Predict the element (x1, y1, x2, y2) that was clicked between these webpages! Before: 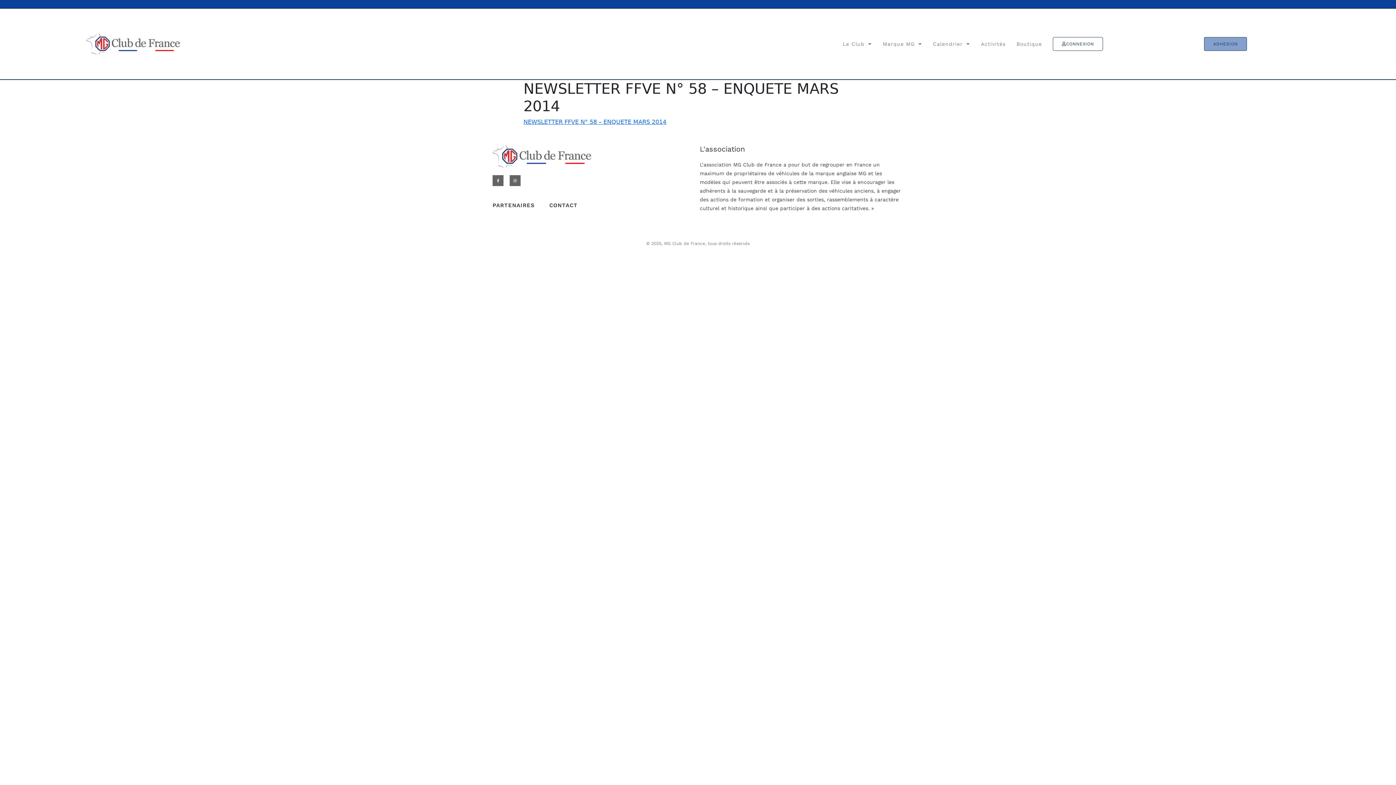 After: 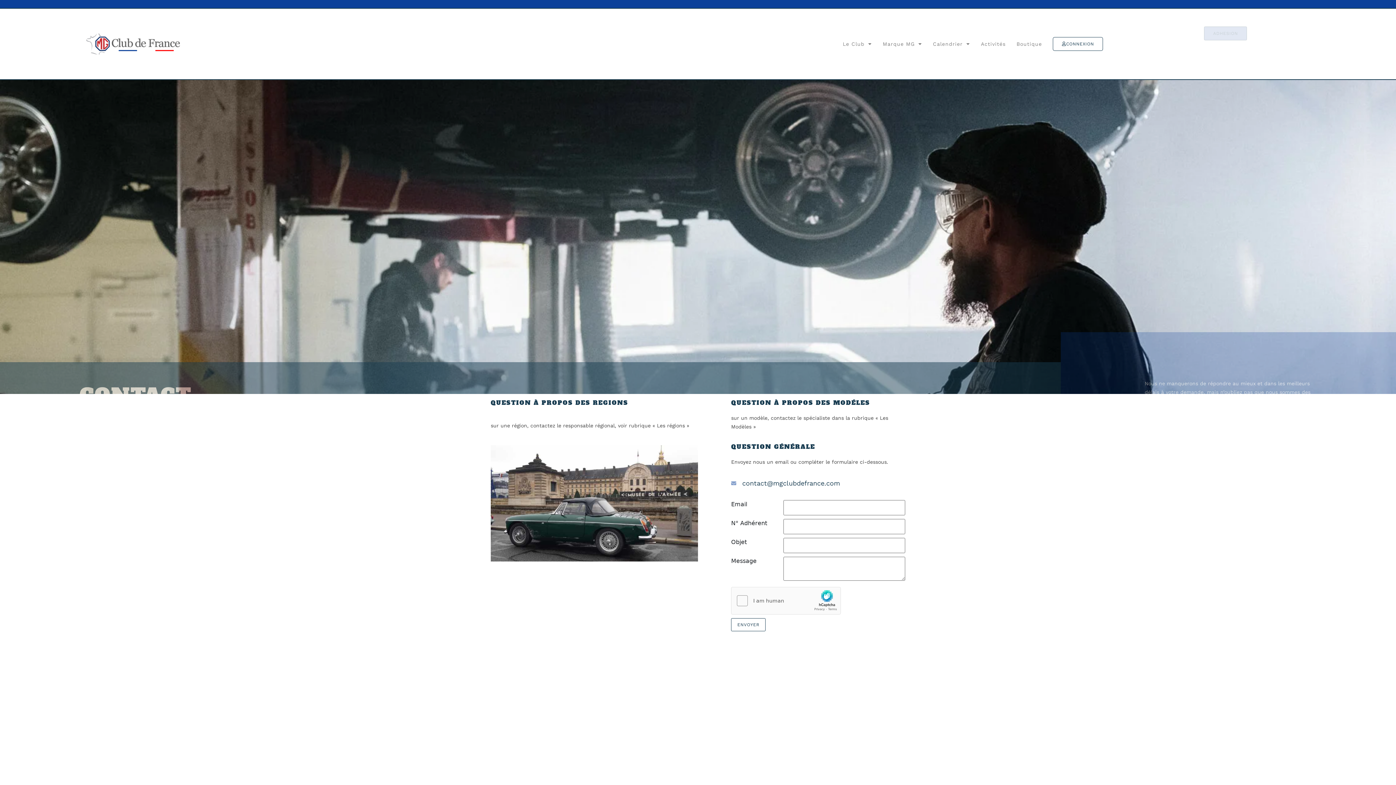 Action: label: CONTACT bbox: (542, 193, 585, 217)